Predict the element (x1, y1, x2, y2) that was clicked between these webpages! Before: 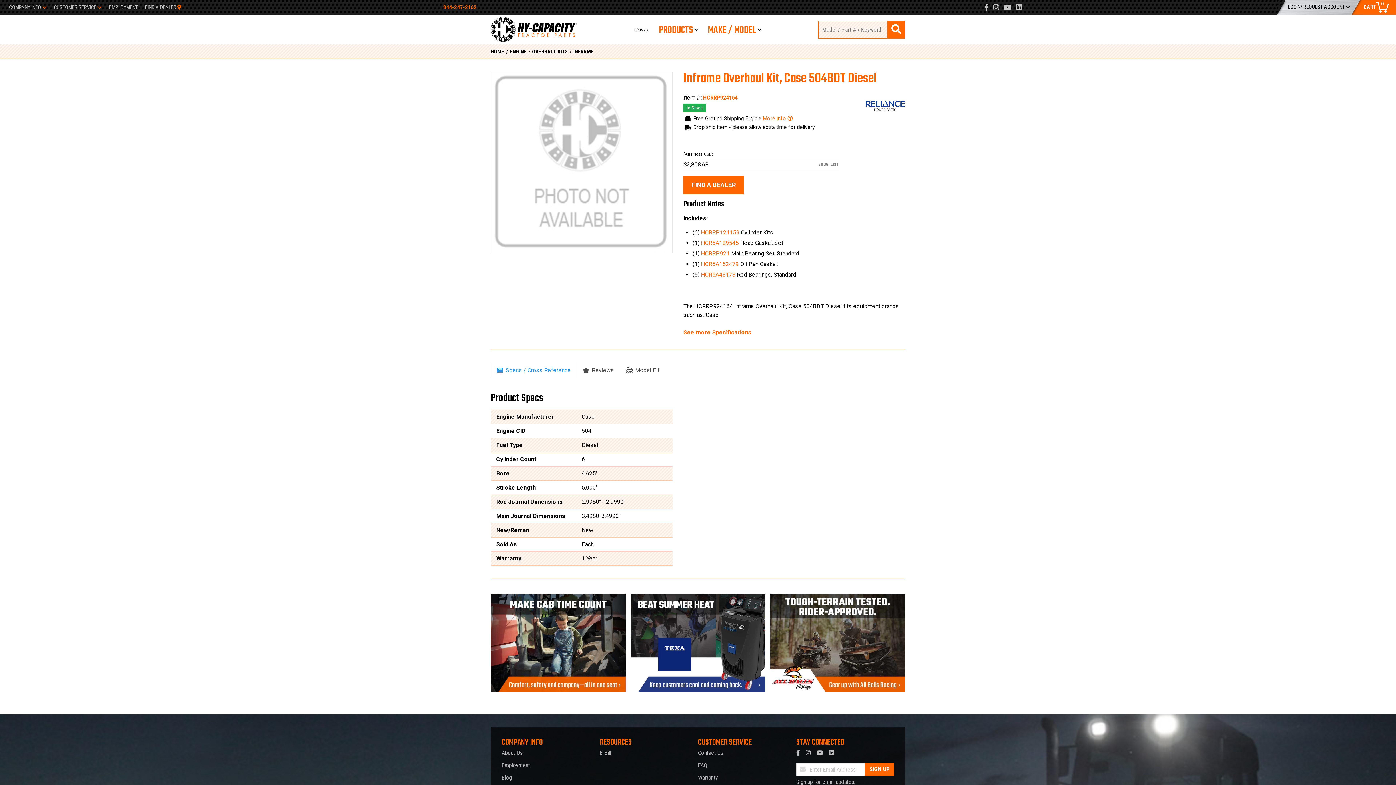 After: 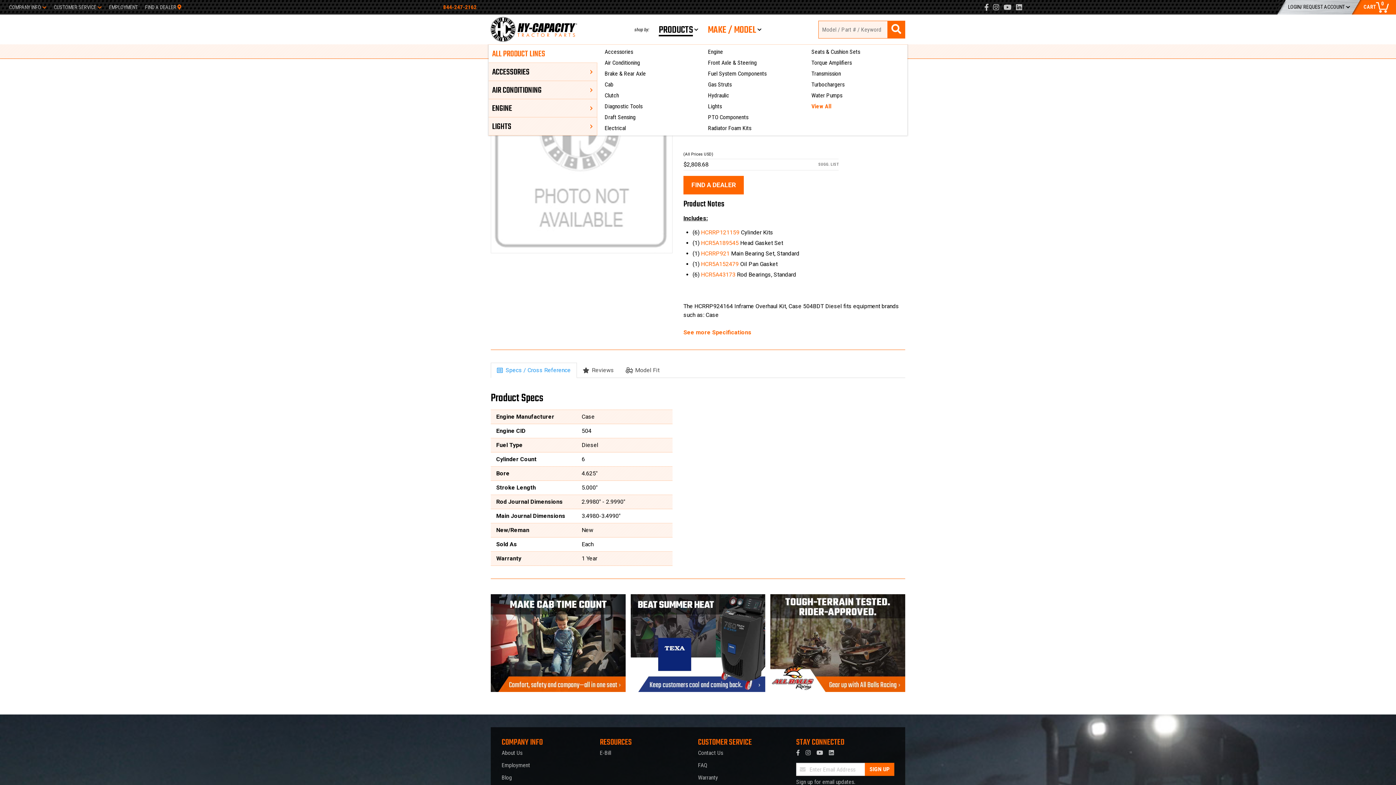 Action: bbox: (658, 22, 693, 36) label: PRODUCTS